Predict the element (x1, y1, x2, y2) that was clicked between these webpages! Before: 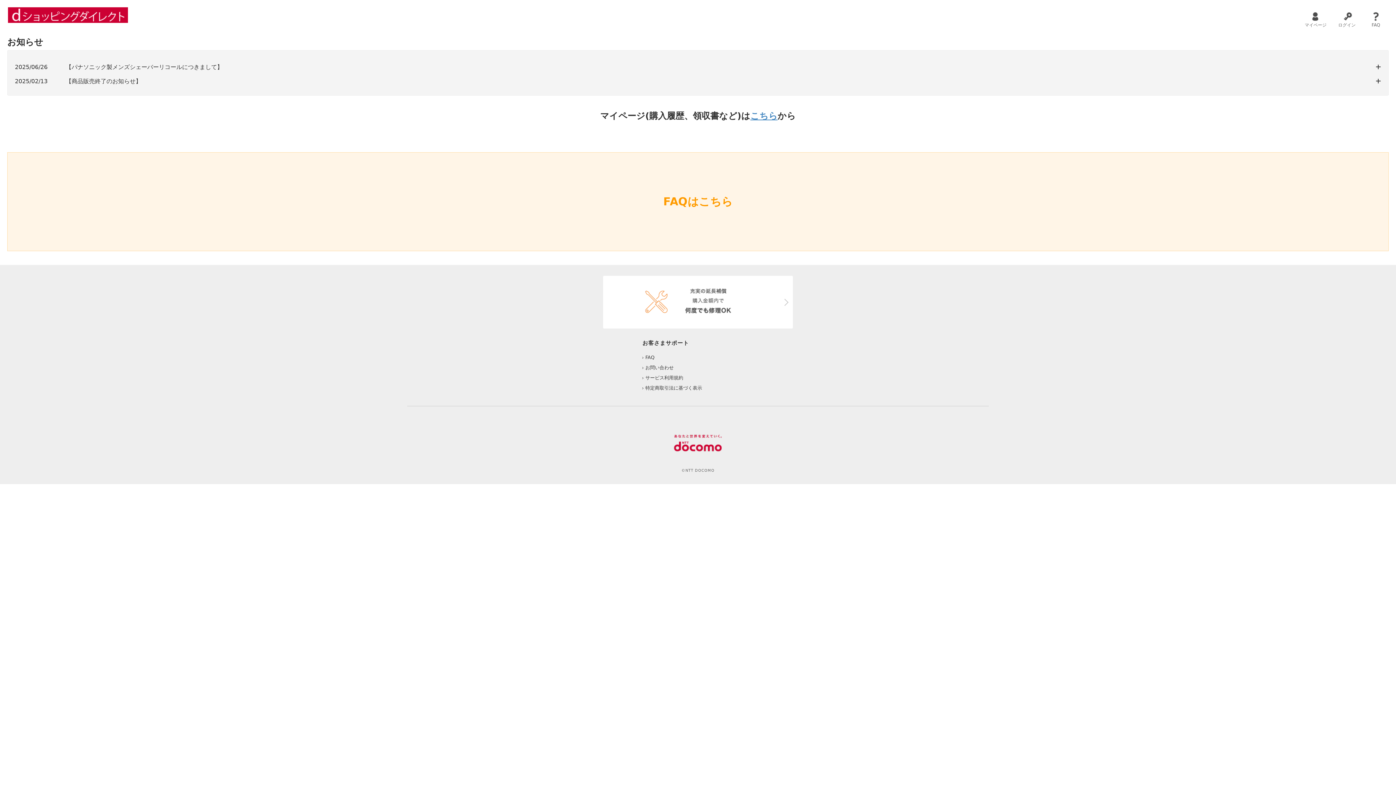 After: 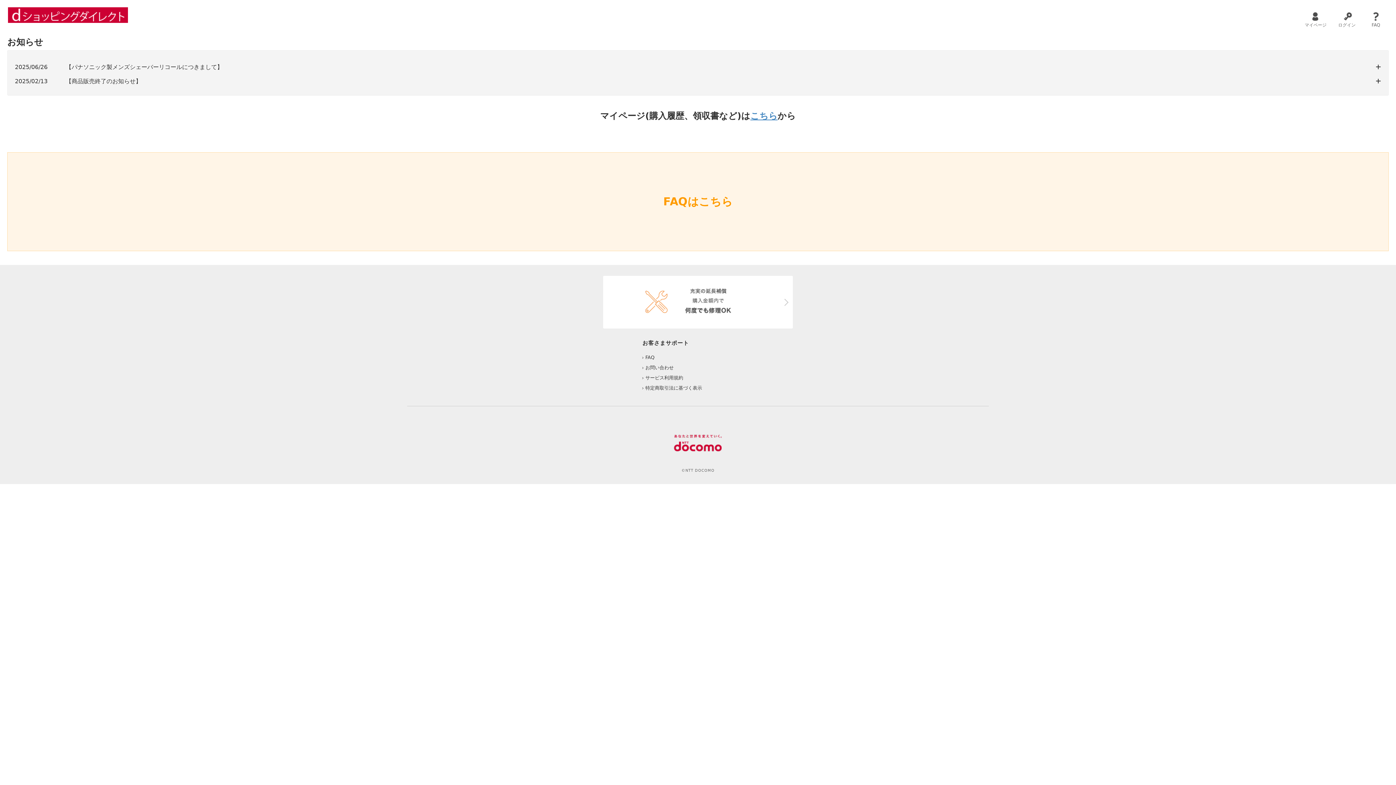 Action: bbox: (7, 152, 1389, 251) label: FAQはこちら